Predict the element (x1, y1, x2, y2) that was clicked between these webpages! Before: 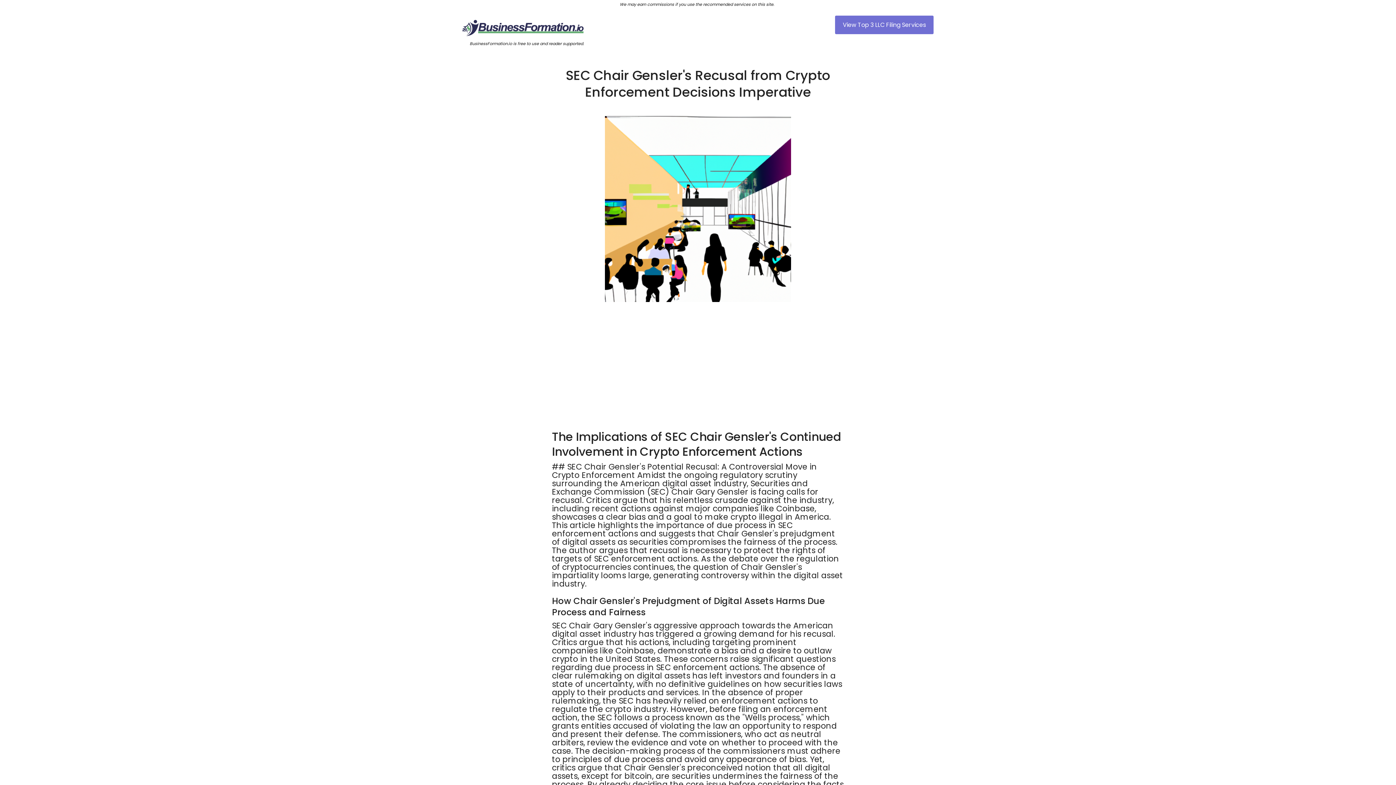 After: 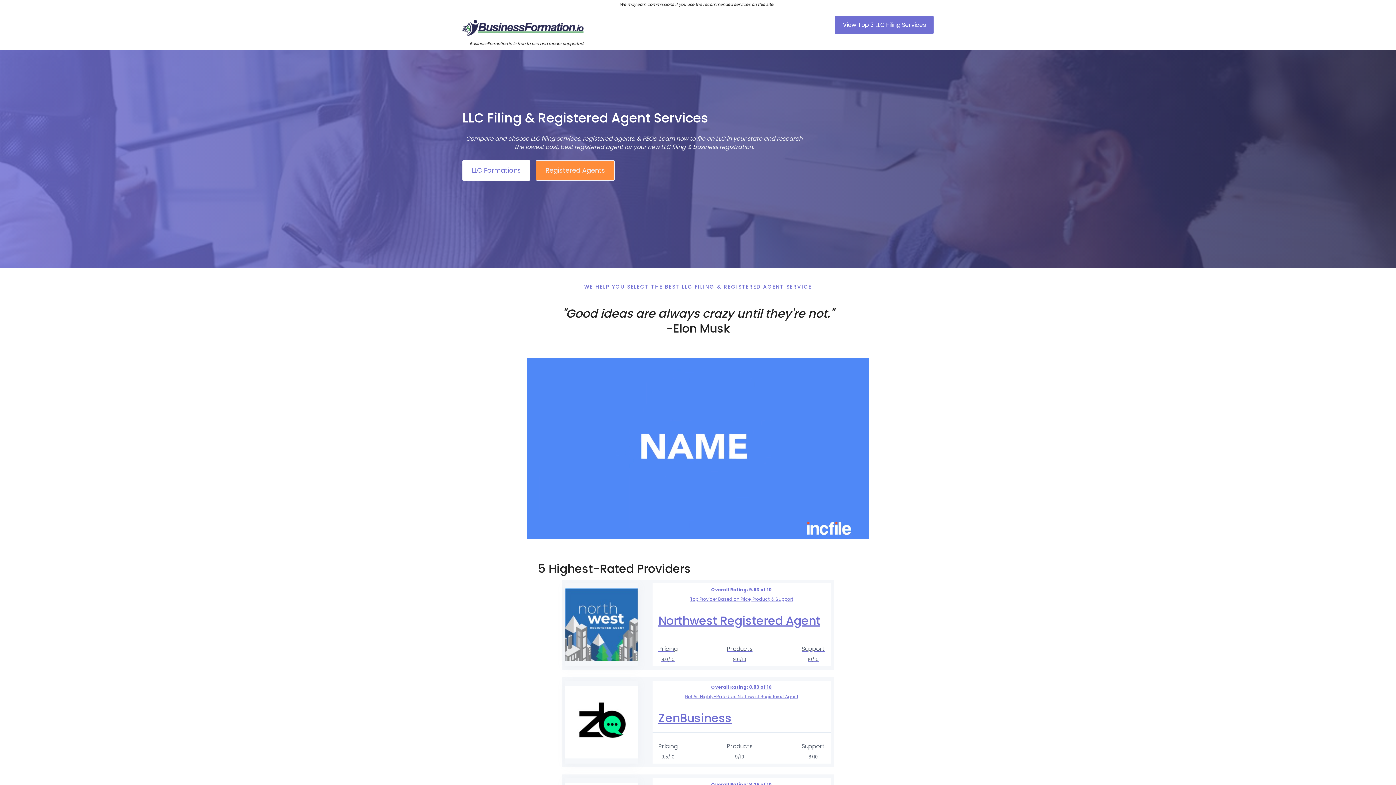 Action: bbox: (462, 19, 546, 30)